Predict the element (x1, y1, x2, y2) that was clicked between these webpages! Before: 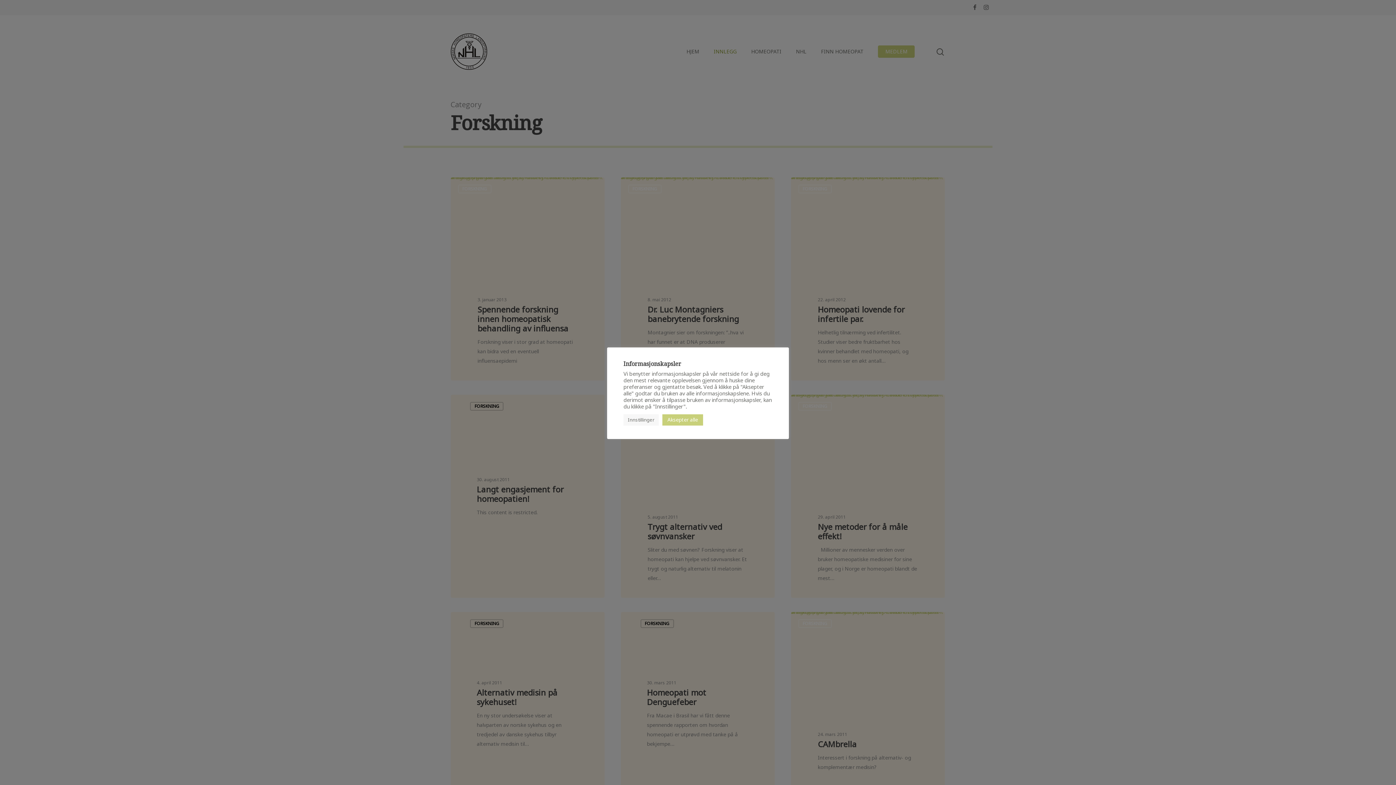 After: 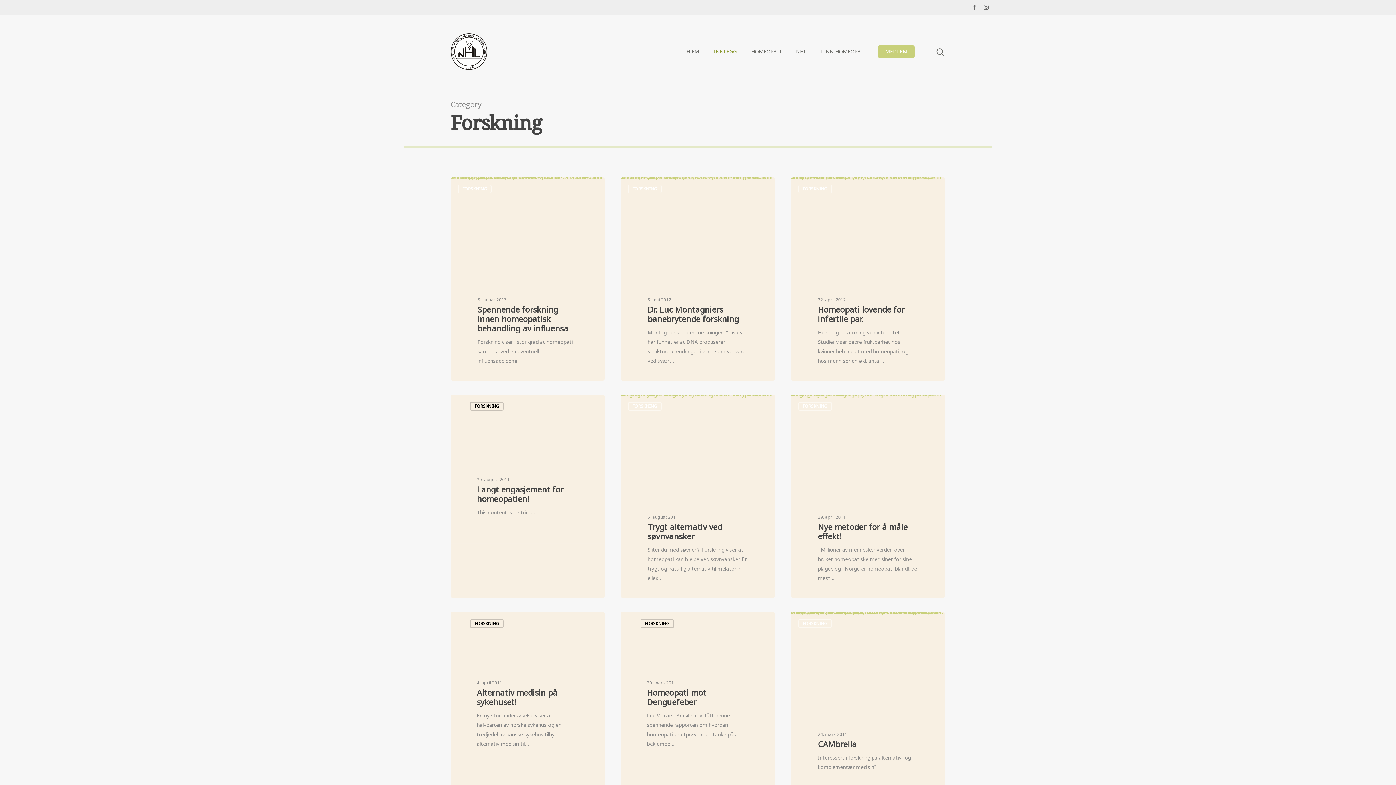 Action: label: Aksepter alle bbox: (662, 414, 703, 425)